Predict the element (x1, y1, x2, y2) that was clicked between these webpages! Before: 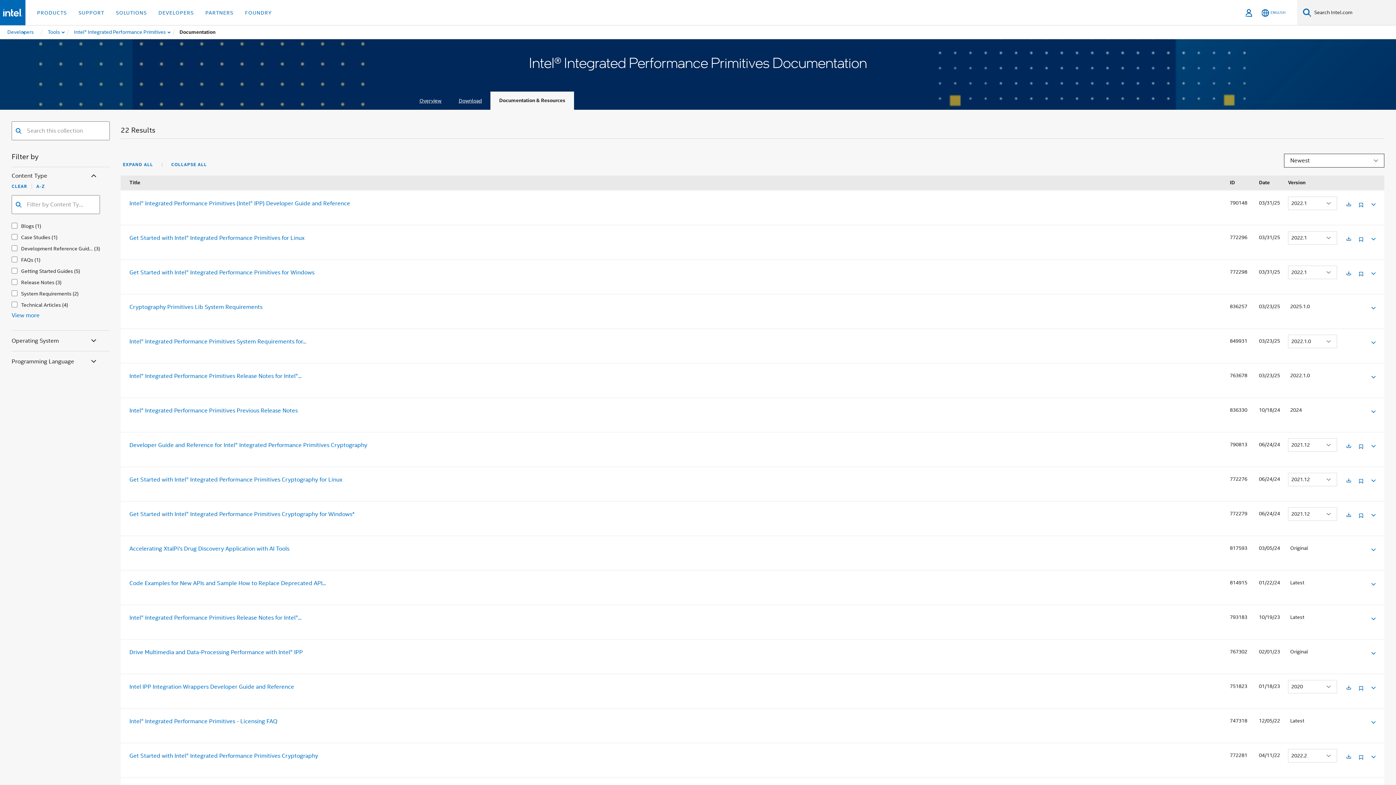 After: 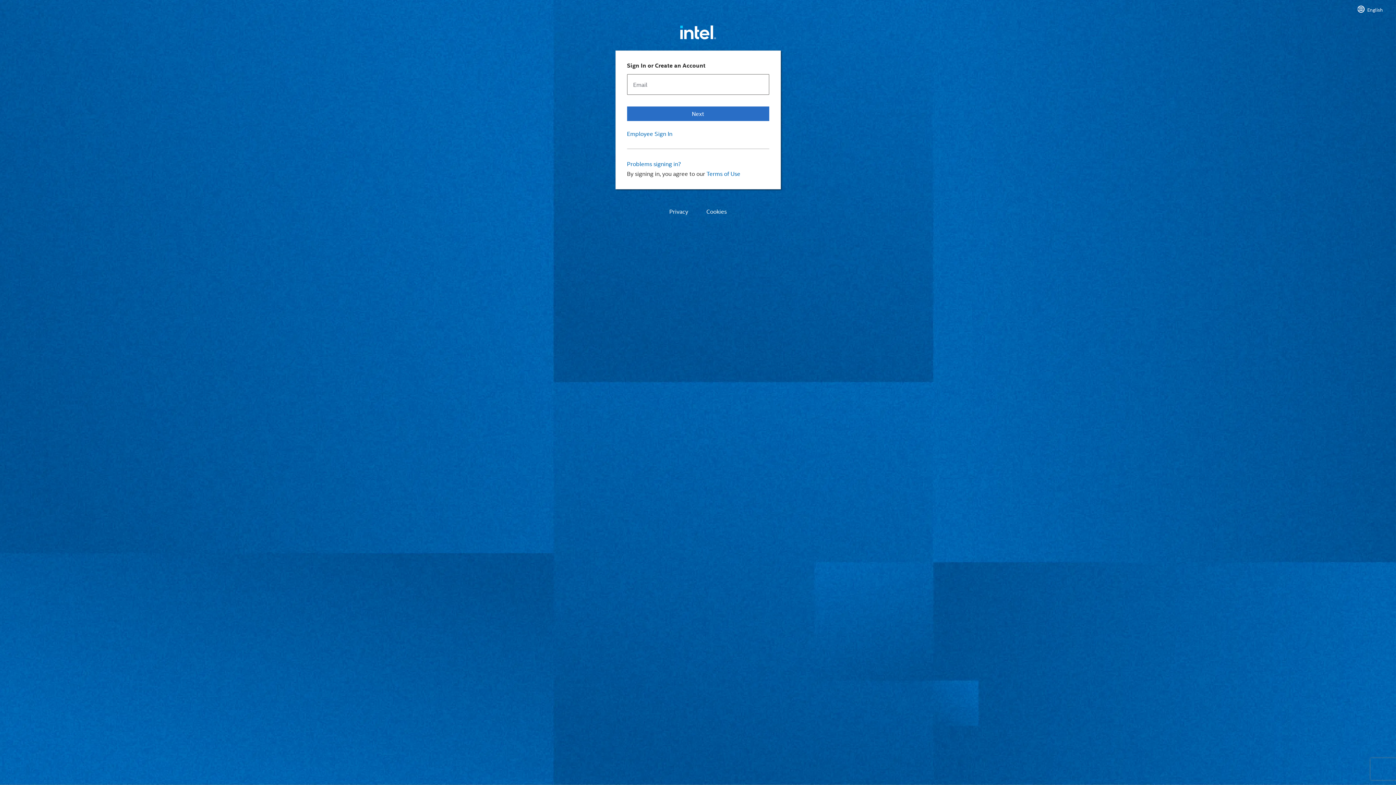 Action: bbox: (1358, 258, 1364, 268)